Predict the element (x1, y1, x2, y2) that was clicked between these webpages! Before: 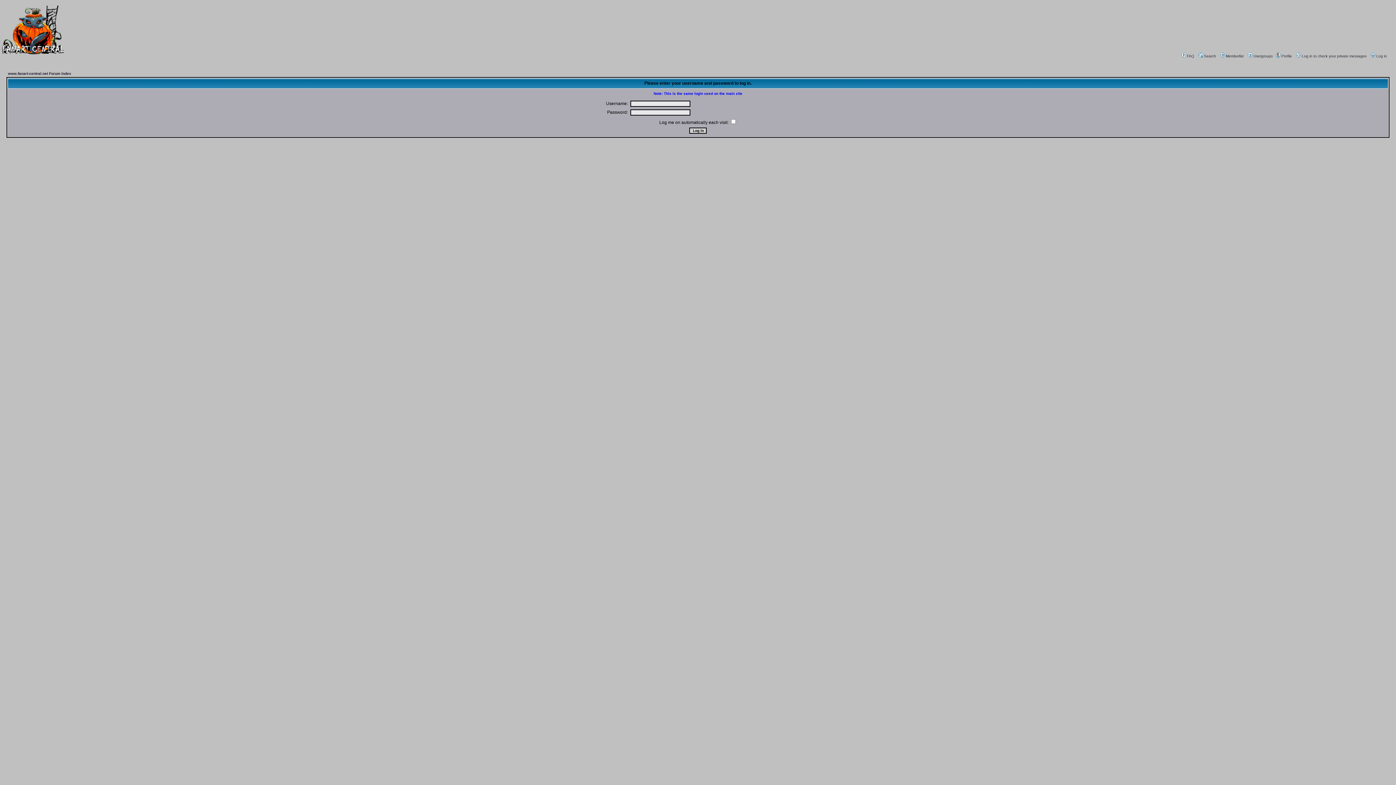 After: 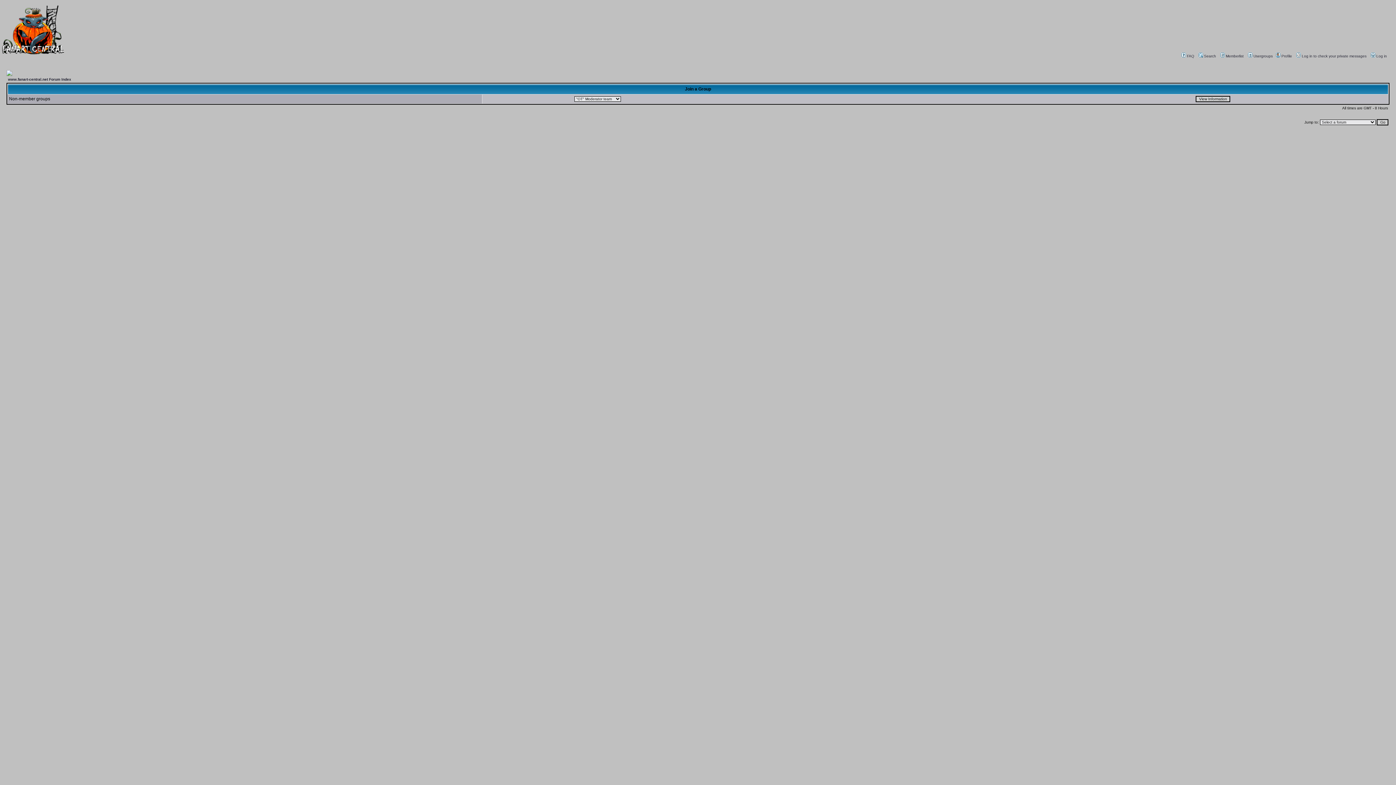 Action: label: Usergroups bbox: (1247, 54, 1273, 58)